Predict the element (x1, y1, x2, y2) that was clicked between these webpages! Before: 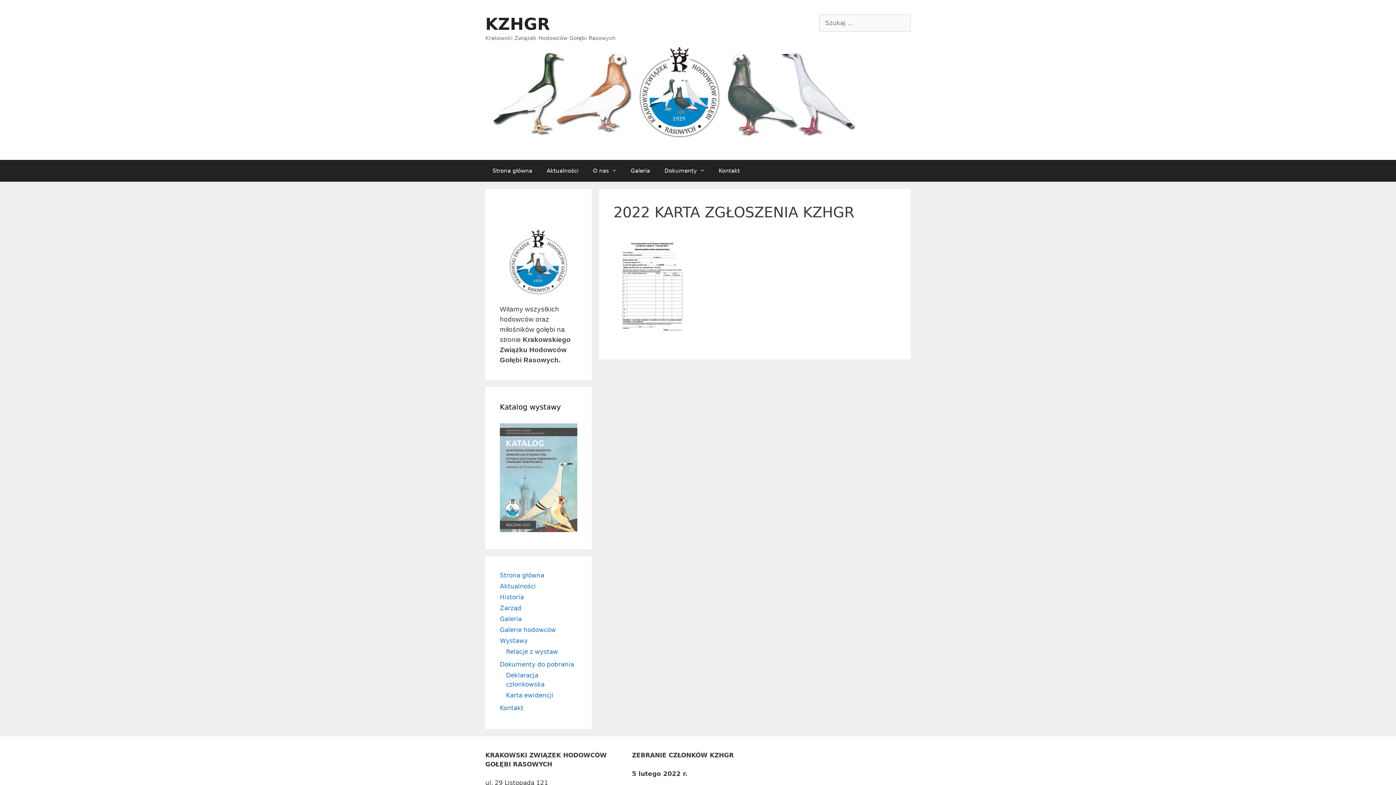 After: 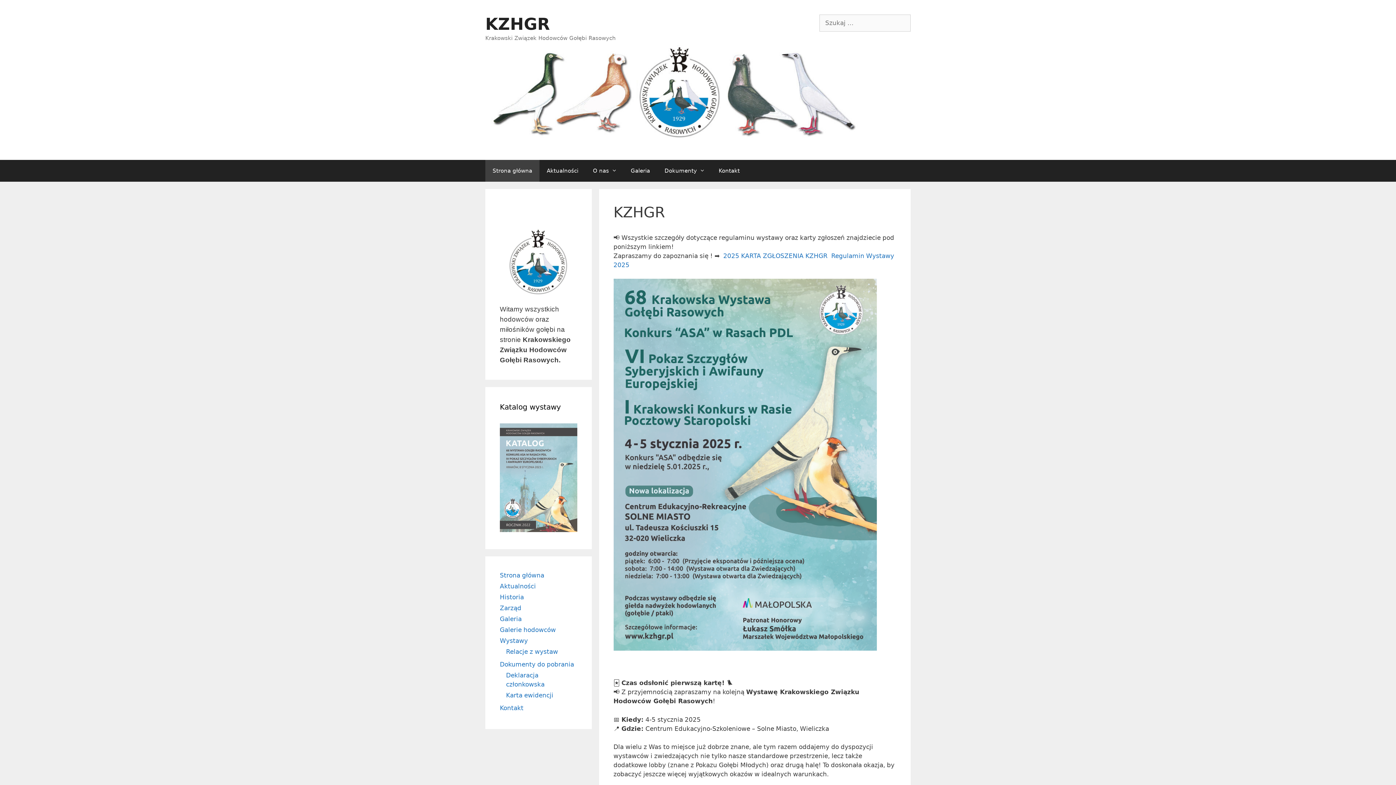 Action: label: Strona główna bbox: (500, 572, 544, 579)